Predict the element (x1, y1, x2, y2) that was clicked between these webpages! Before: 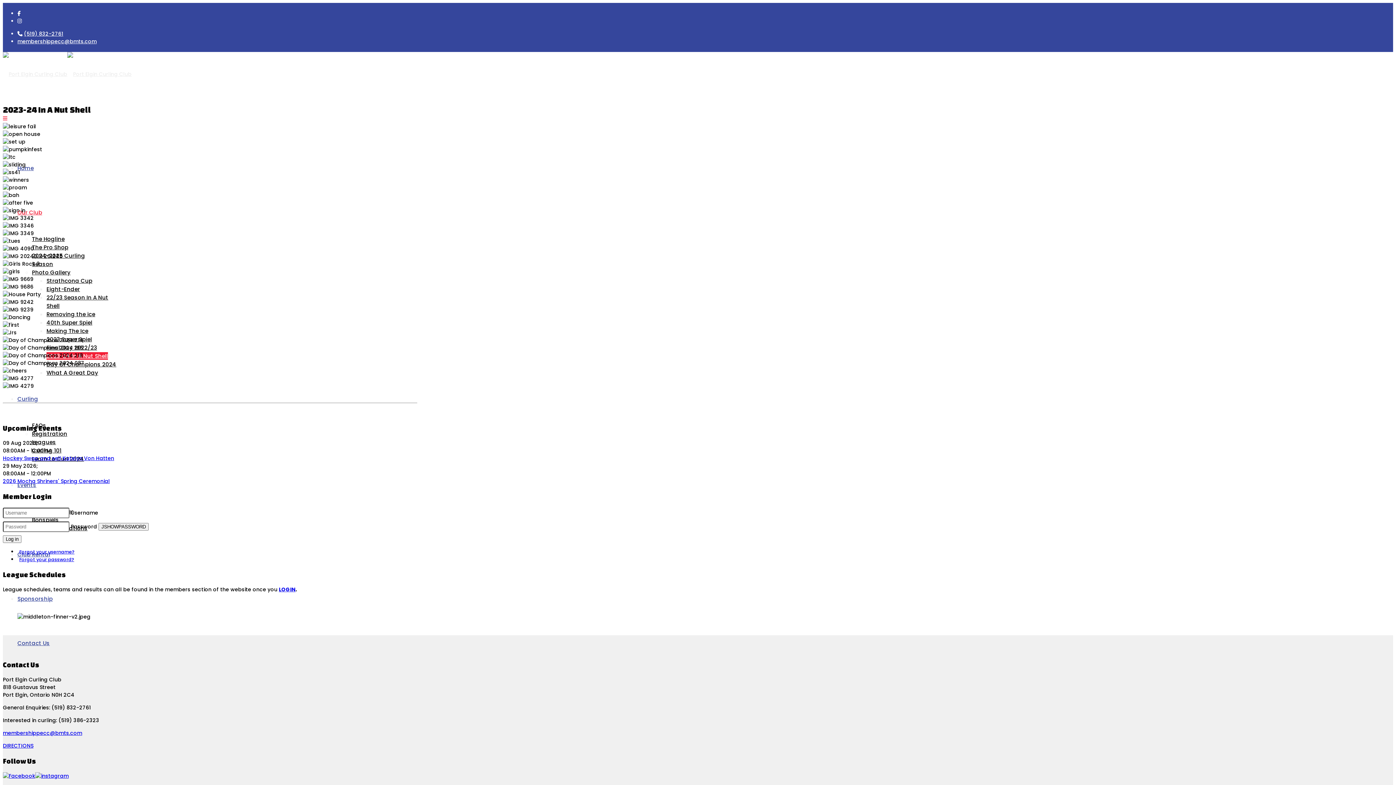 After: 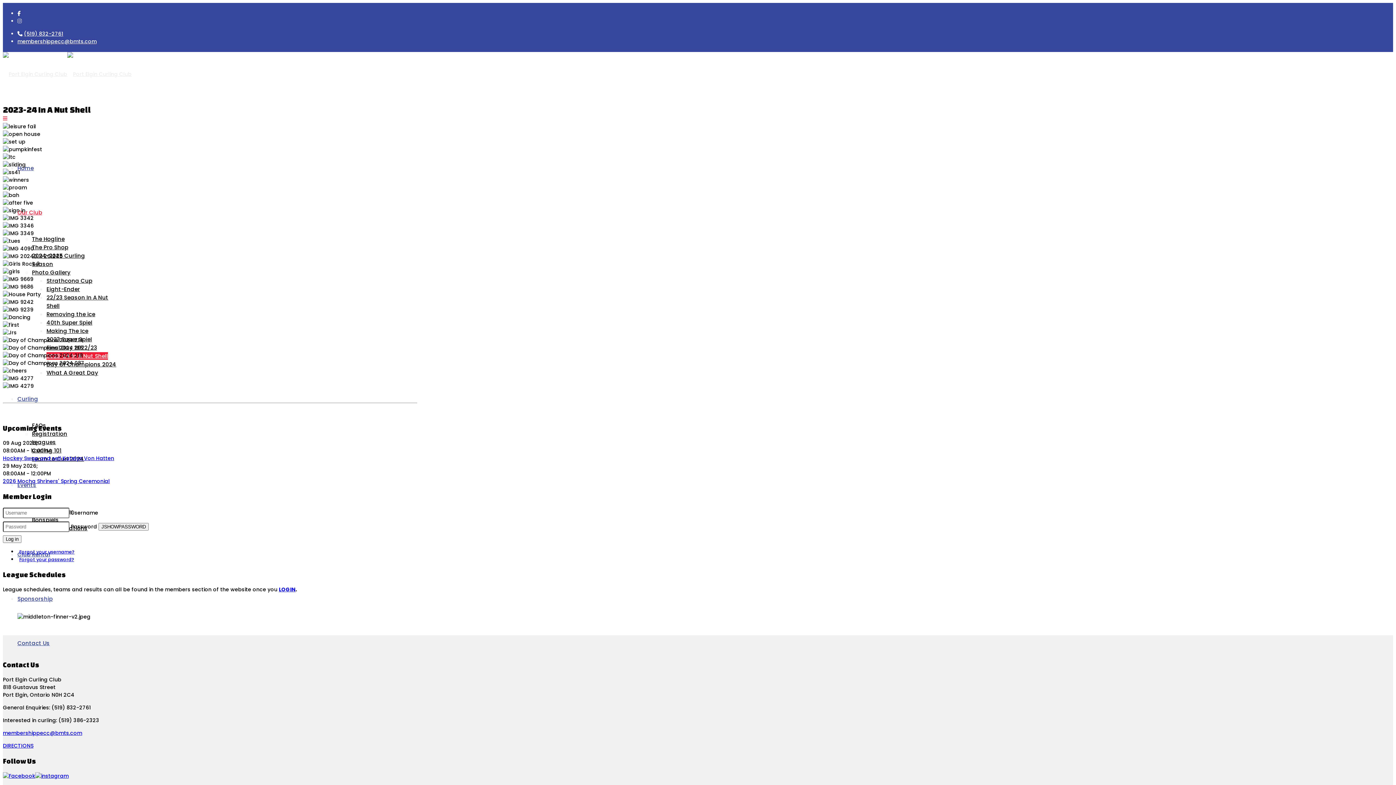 Action: bbox: (17, 17, 21, 24) label: Instagram